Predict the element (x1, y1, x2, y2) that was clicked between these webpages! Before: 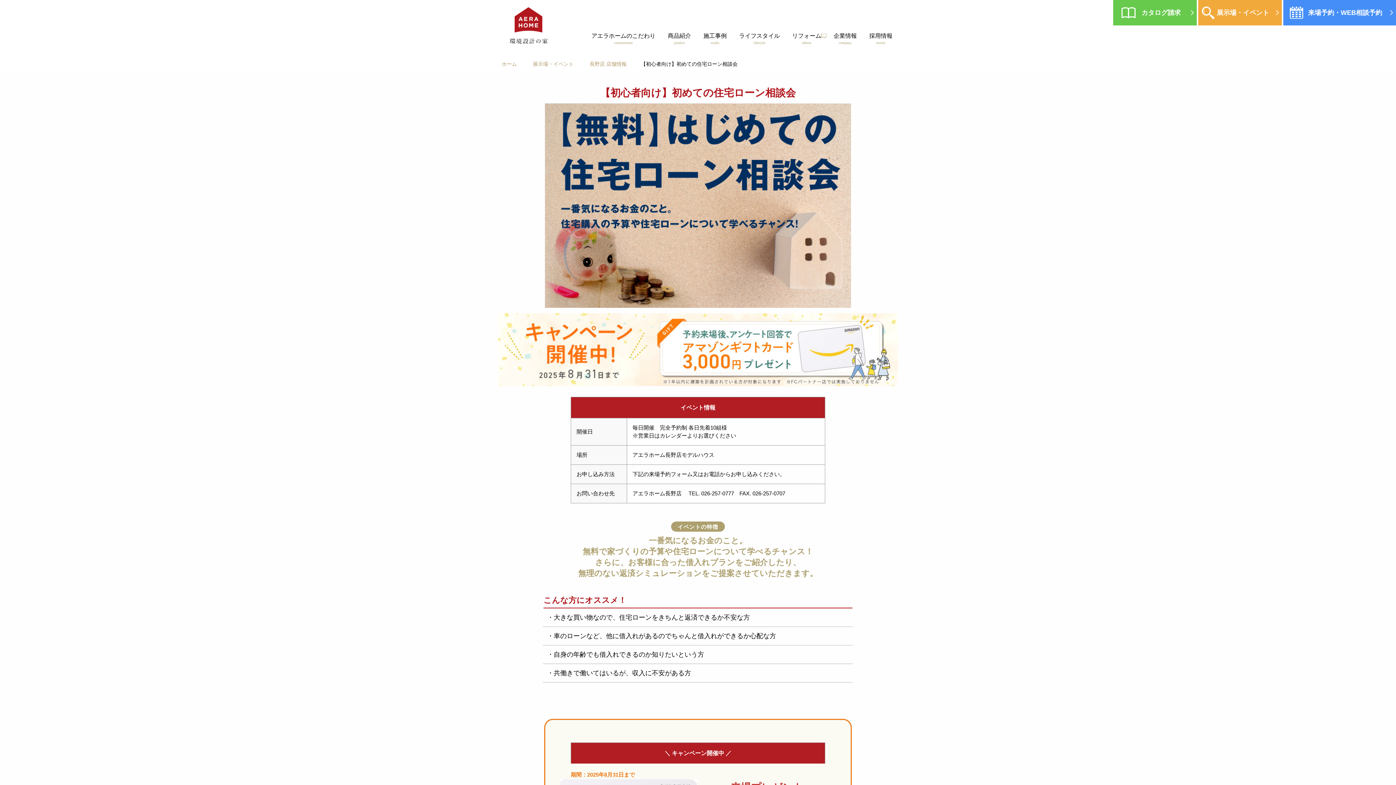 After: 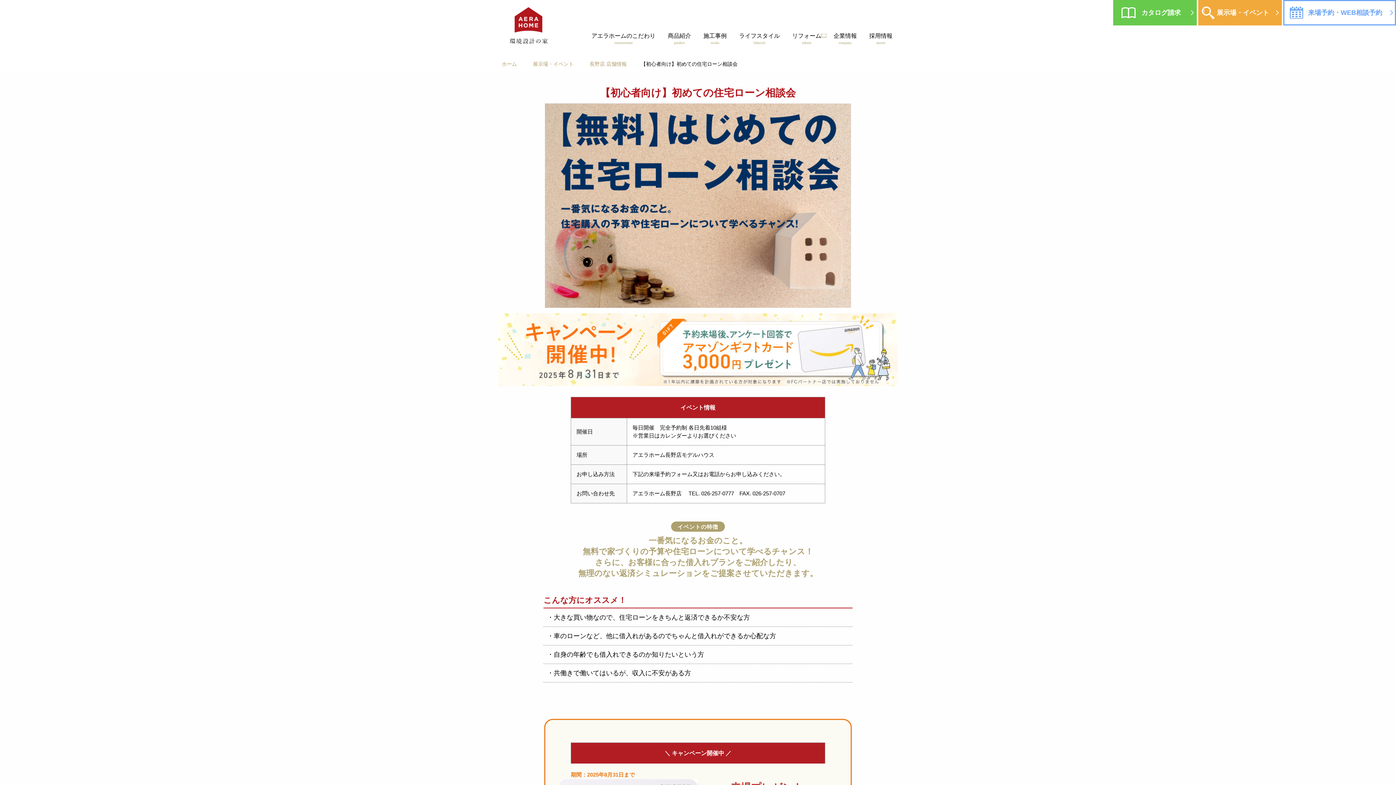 Action: label: 来場予約・WEB相談予約 bbox: (1283, 0, 1396, 25)